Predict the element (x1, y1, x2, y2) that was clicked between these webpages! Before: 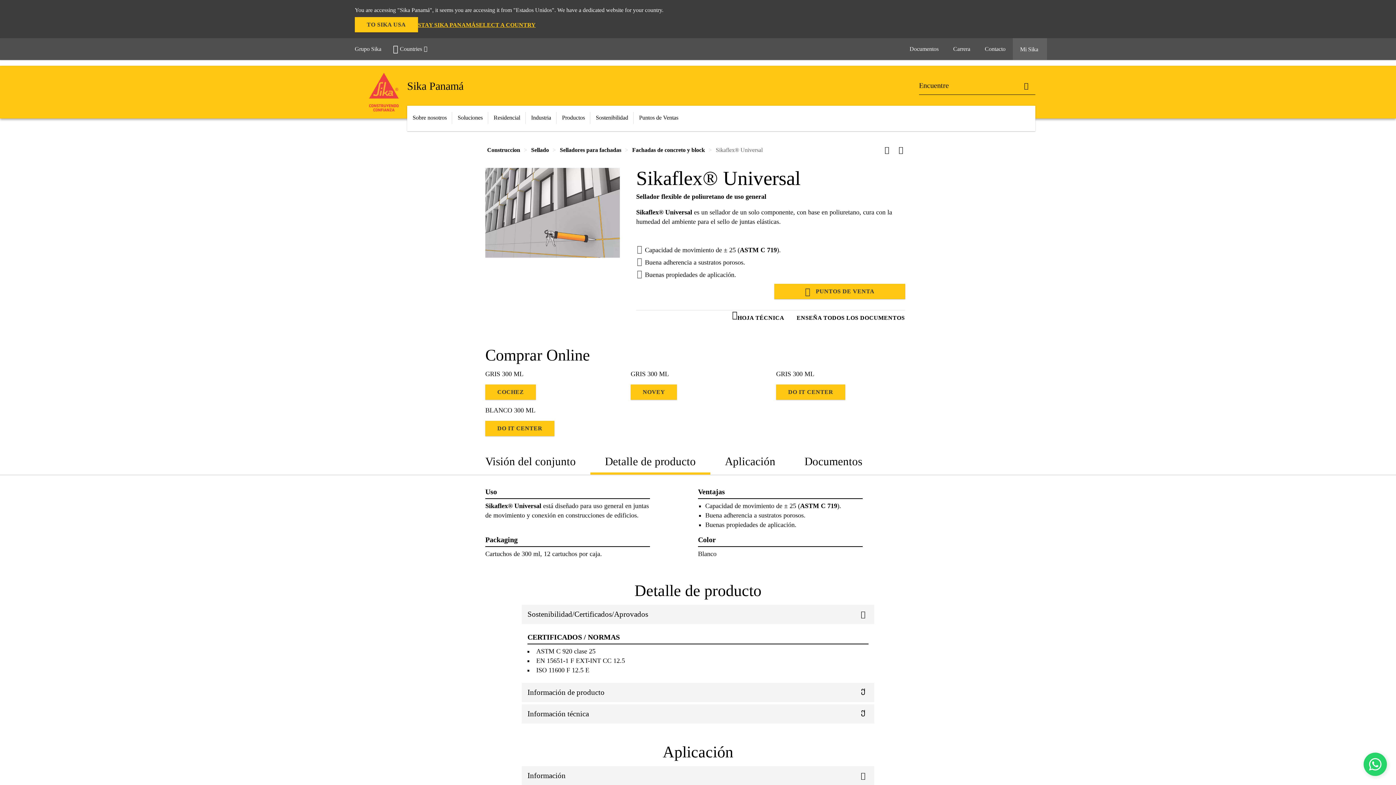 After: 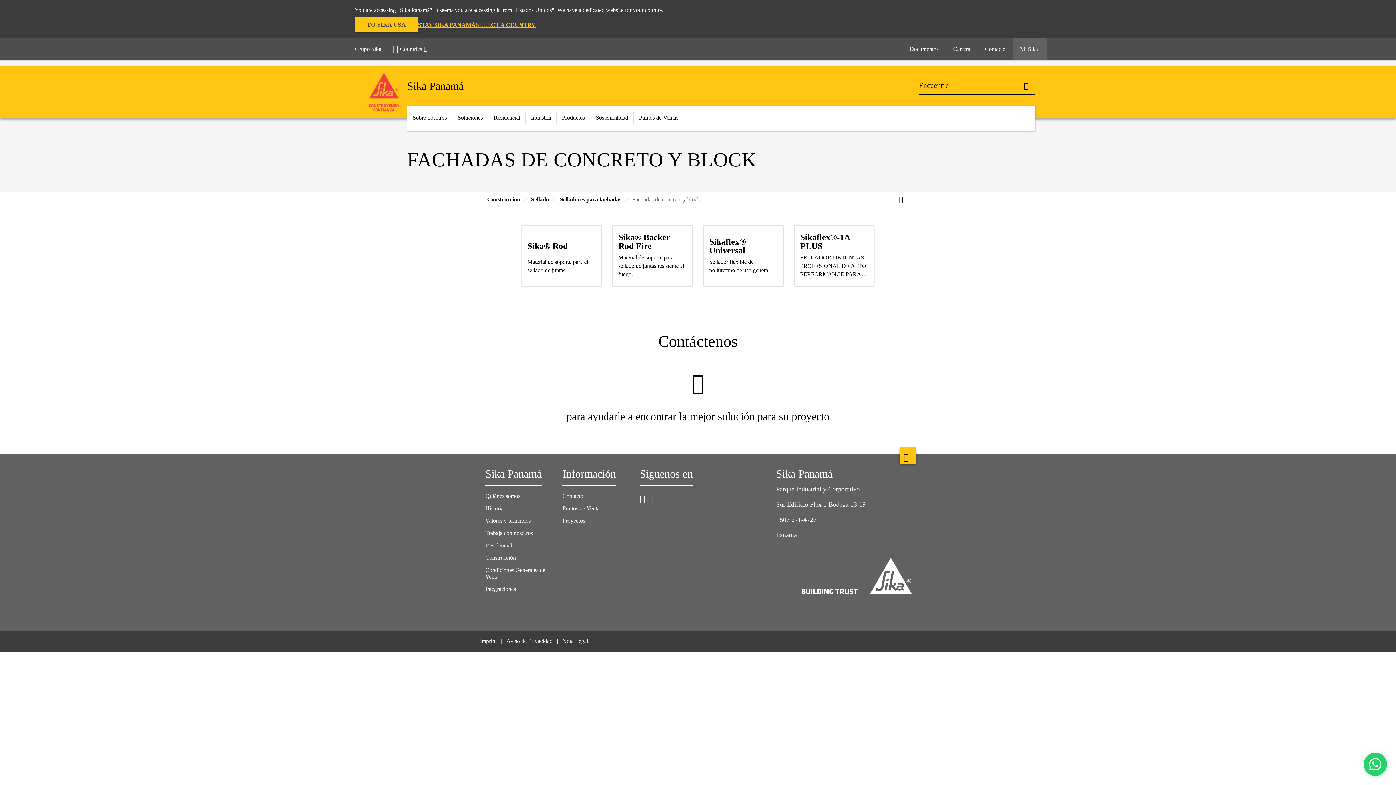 Action: bbox: (632, 146, 705, 154) label: Fachadas de concreto y block